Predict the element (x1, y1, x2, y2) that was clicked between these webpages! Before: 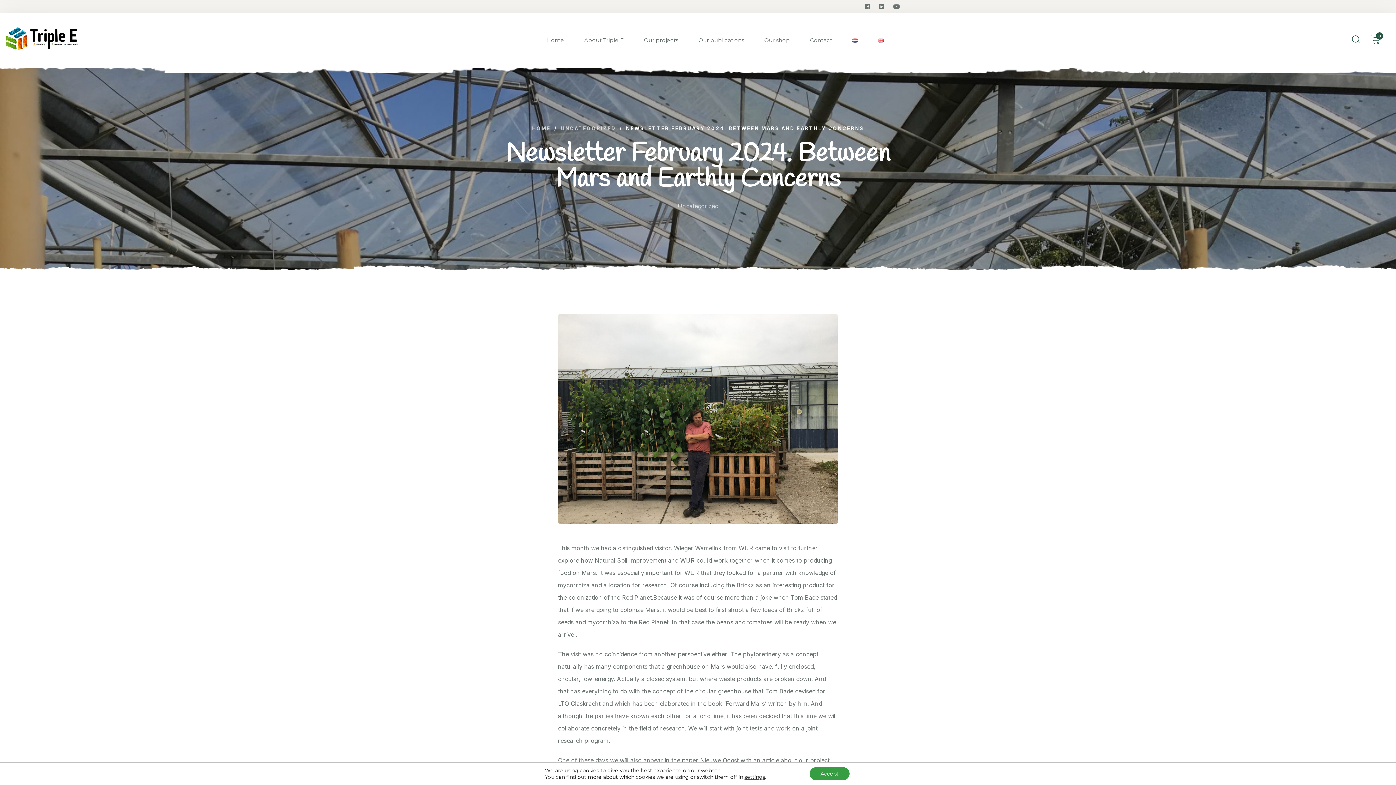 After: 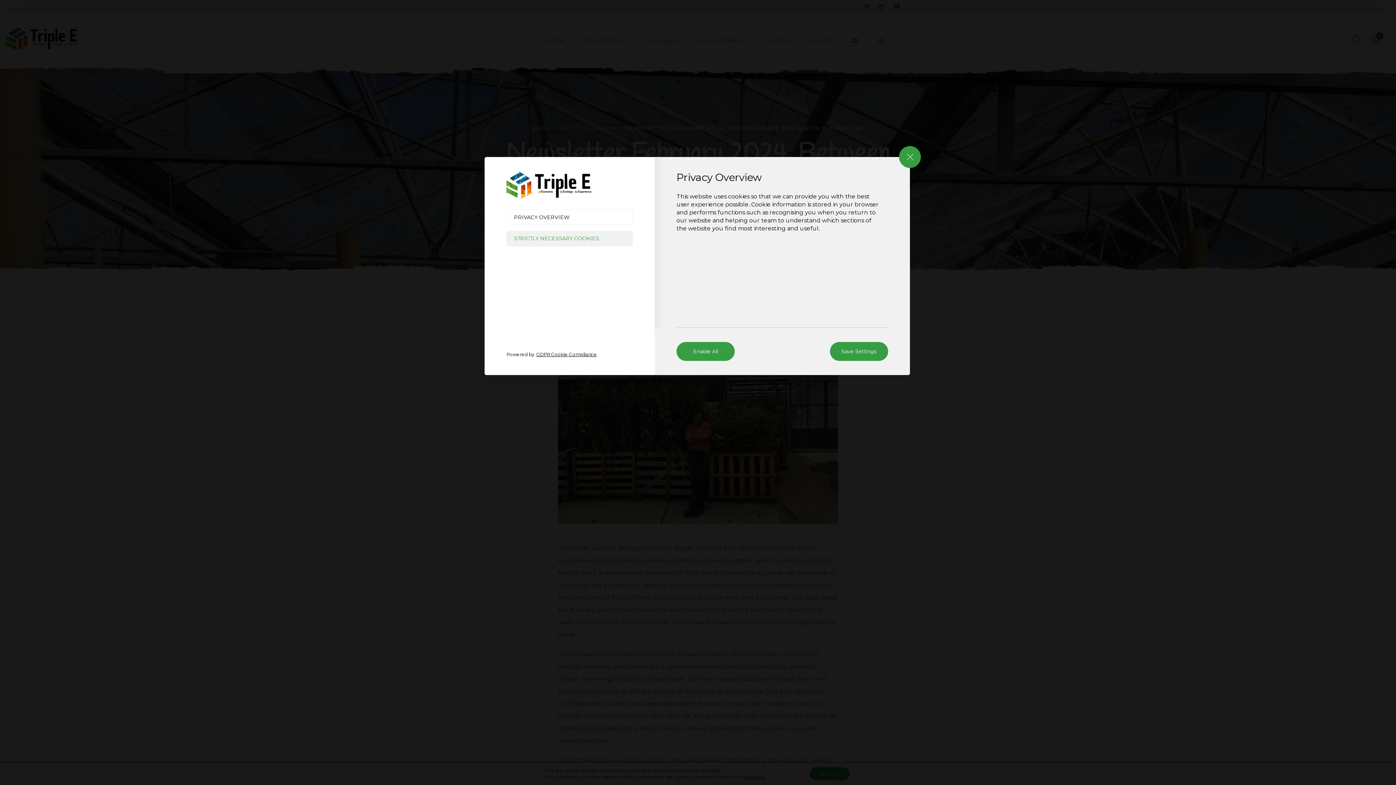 Action: label: settings bbox: (744, 774, 765, 780)